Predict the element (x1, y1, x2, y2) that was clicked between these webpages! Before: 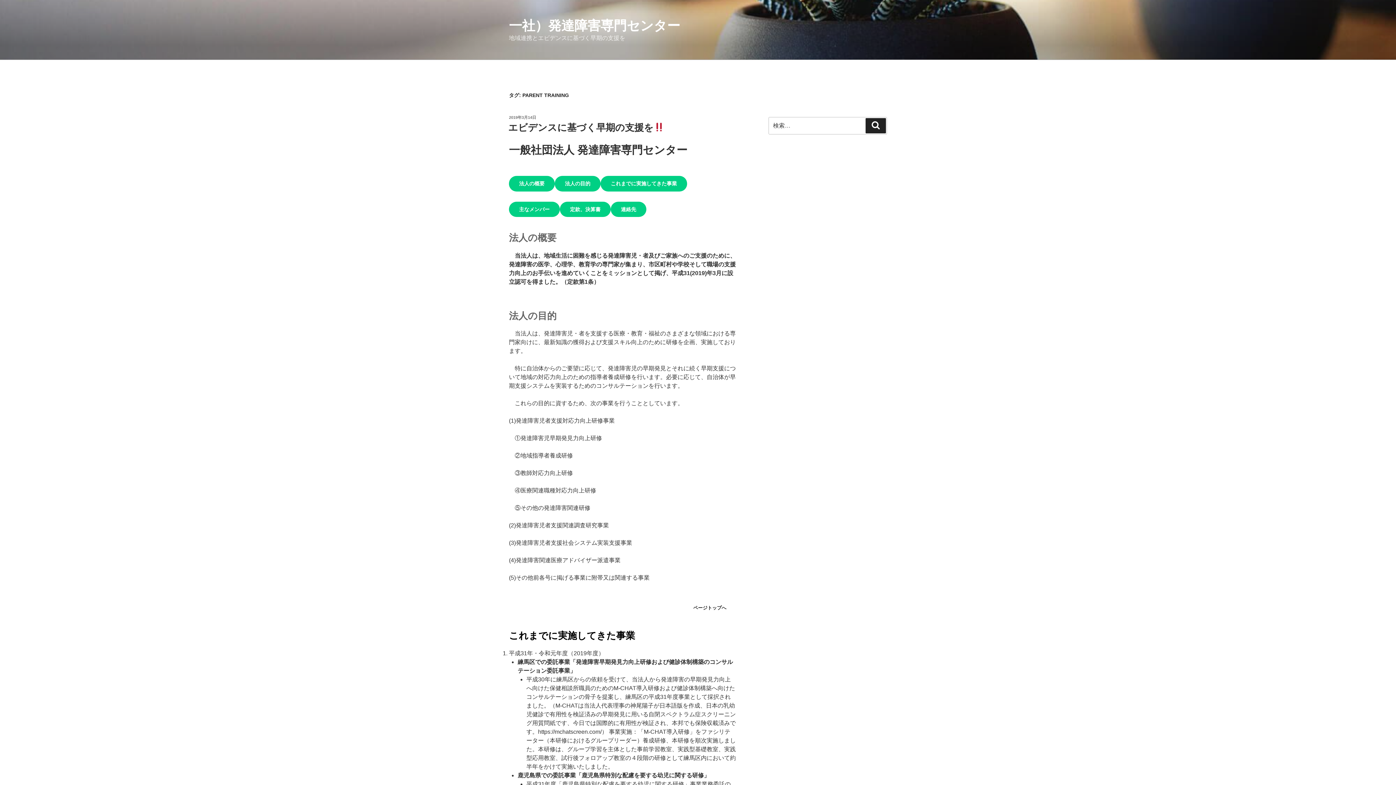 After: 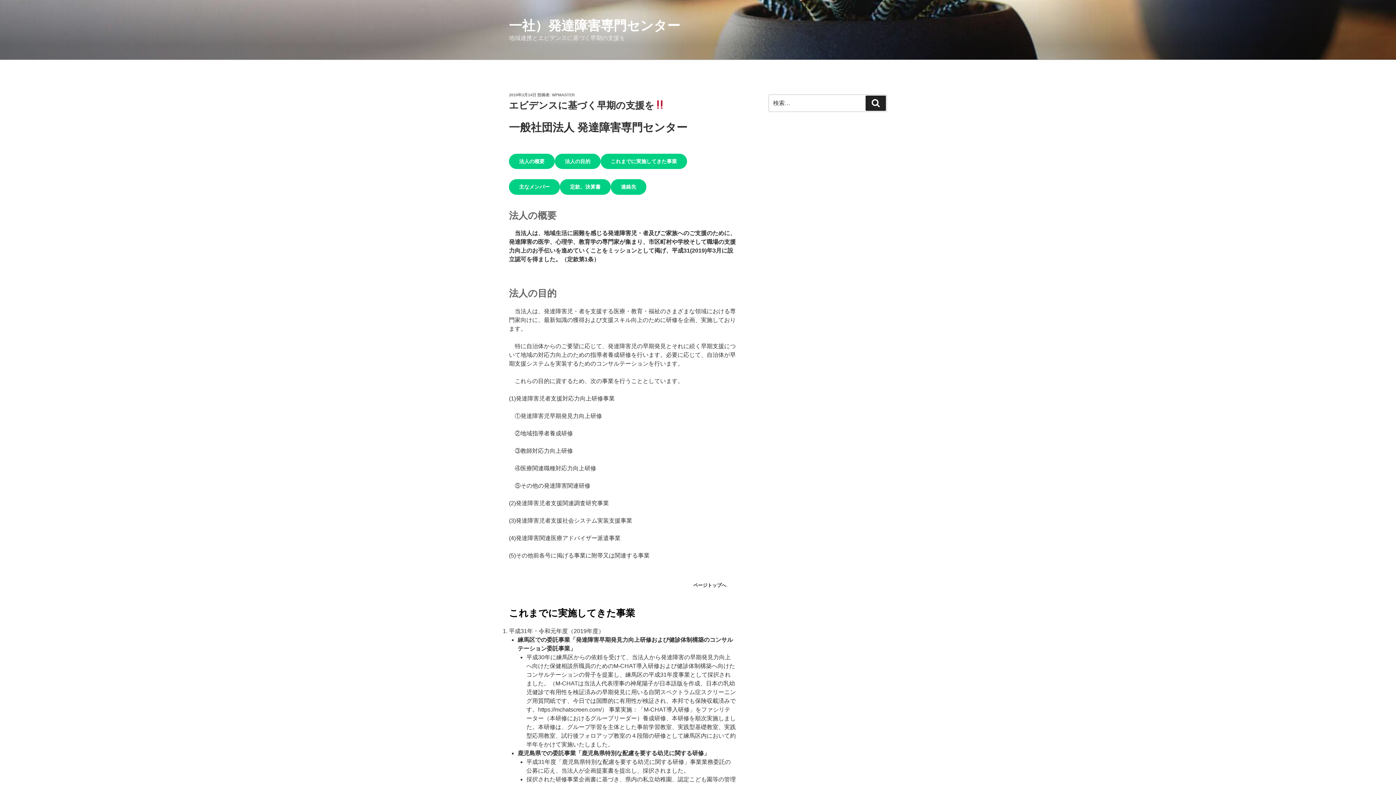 Action: bbox: (508, 122, 664, 133) label: エビデンスに基づく早期の支援を